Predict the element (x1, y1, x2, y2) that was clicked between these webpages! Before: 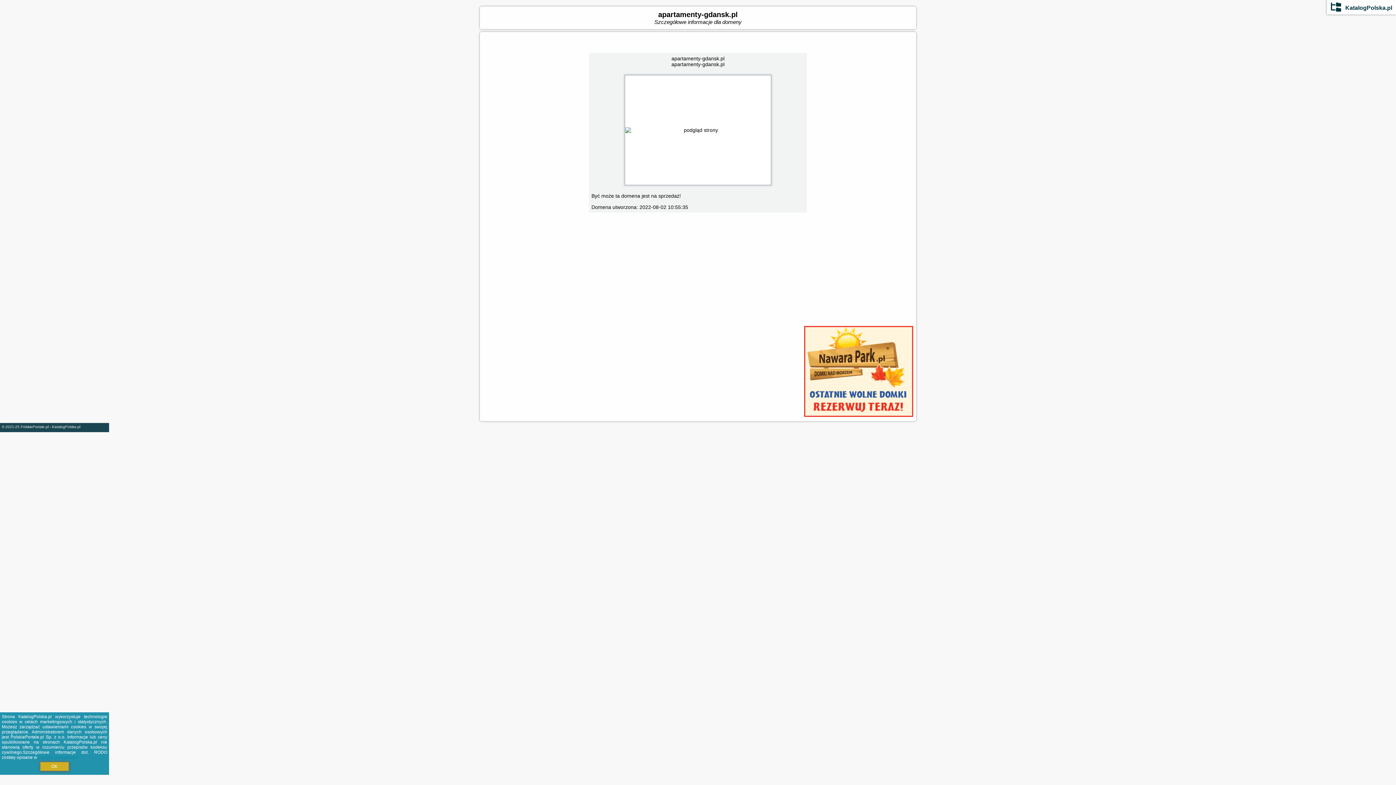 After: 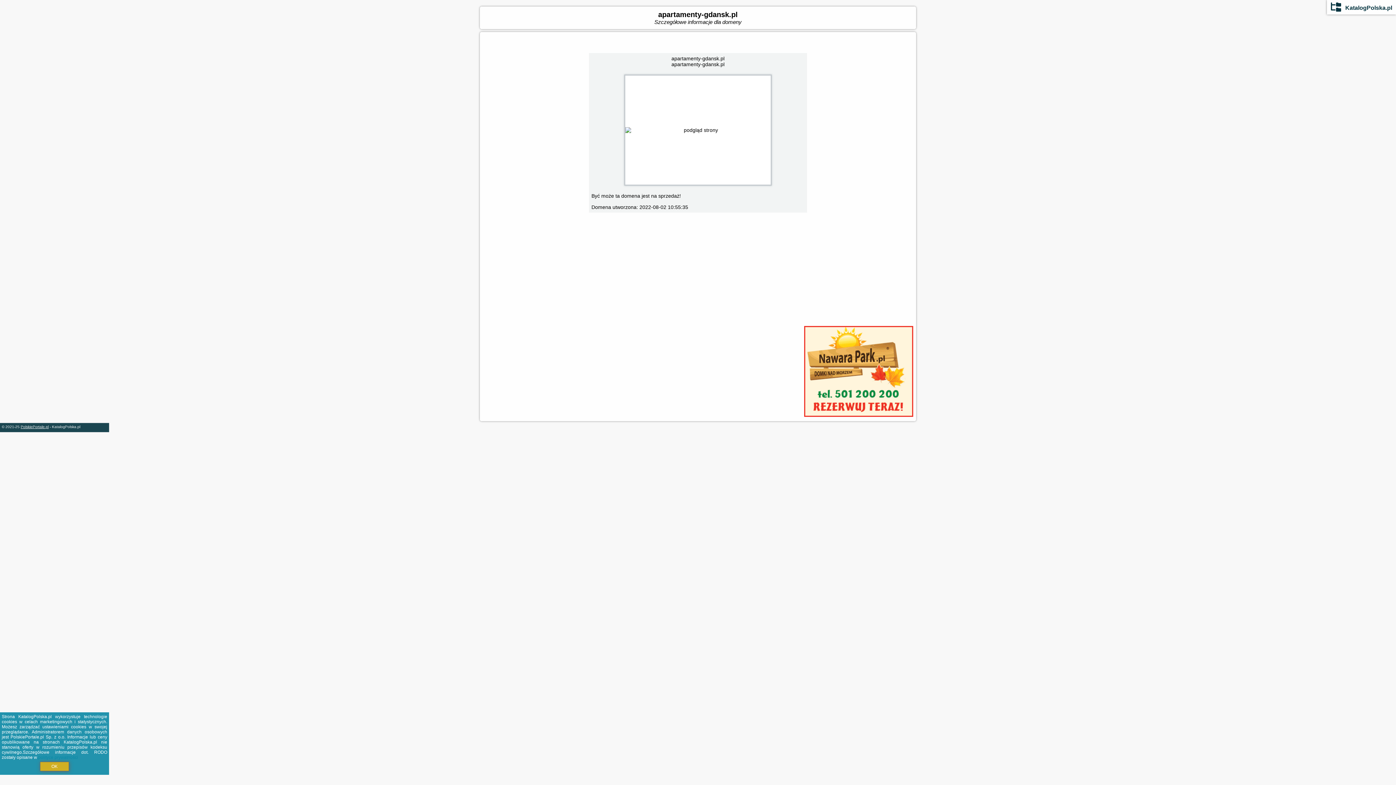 Action: bbox: (20, 425, 48, 429) label: PolskiePortale.pl